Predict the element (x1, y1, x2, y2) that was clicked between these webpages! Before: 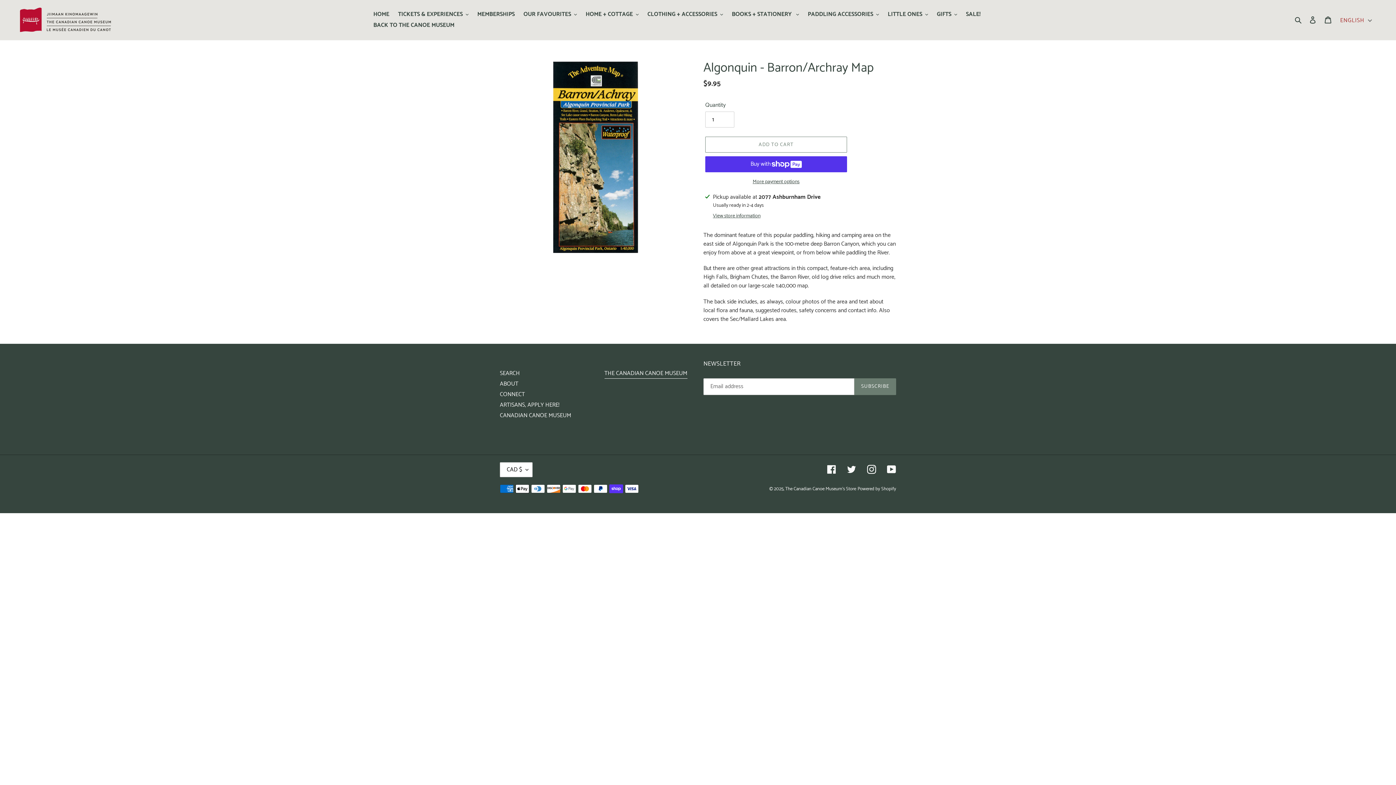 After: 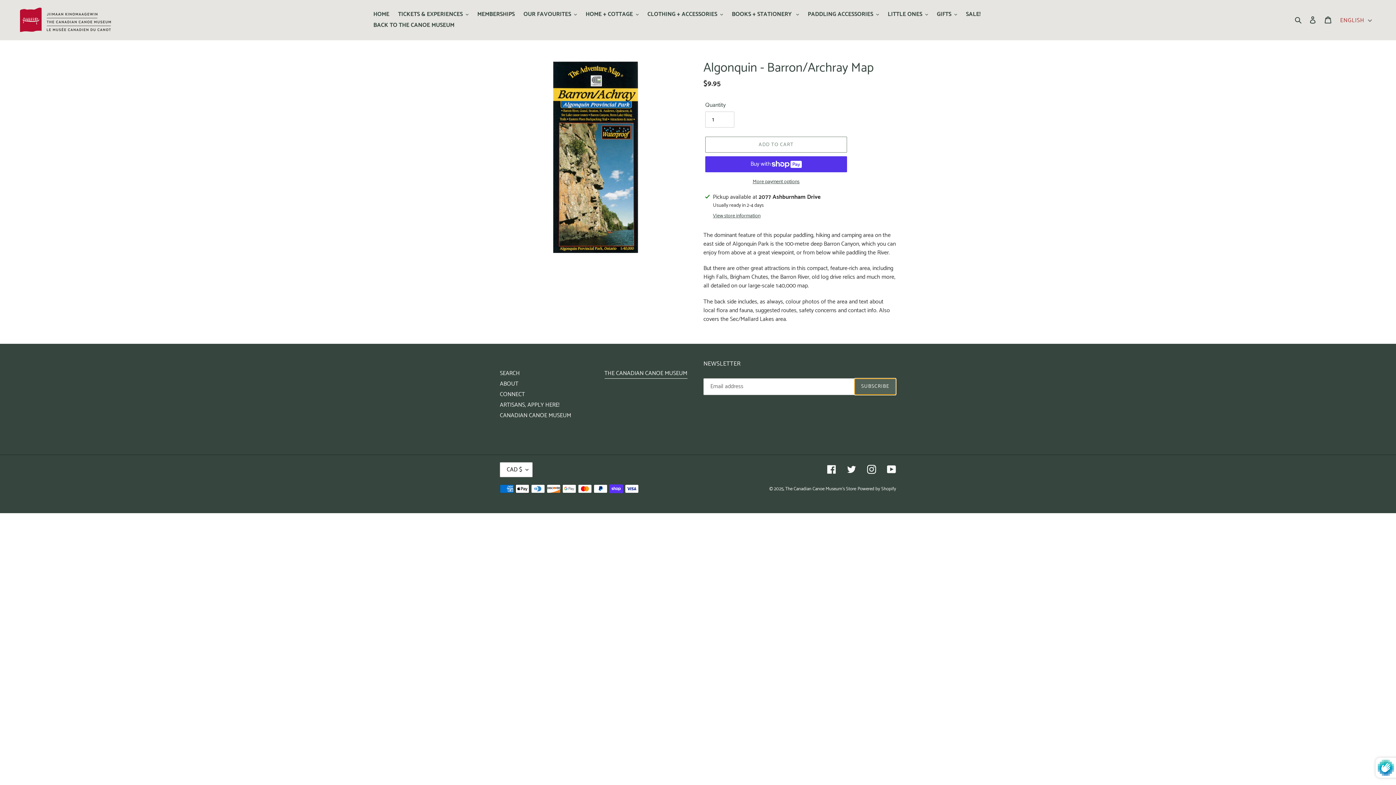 Action: bbox: (854, 378, 896, 395) label: SUBSCRIBE